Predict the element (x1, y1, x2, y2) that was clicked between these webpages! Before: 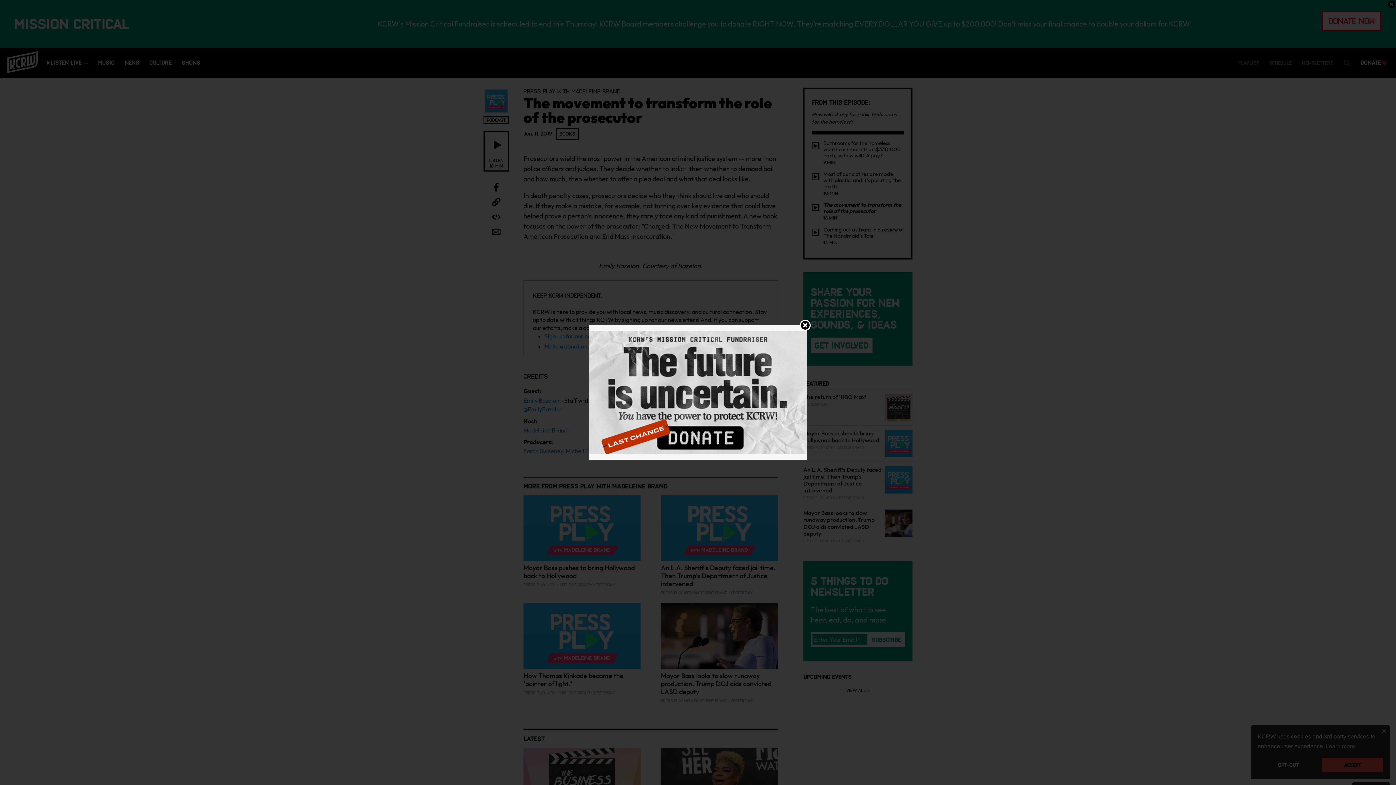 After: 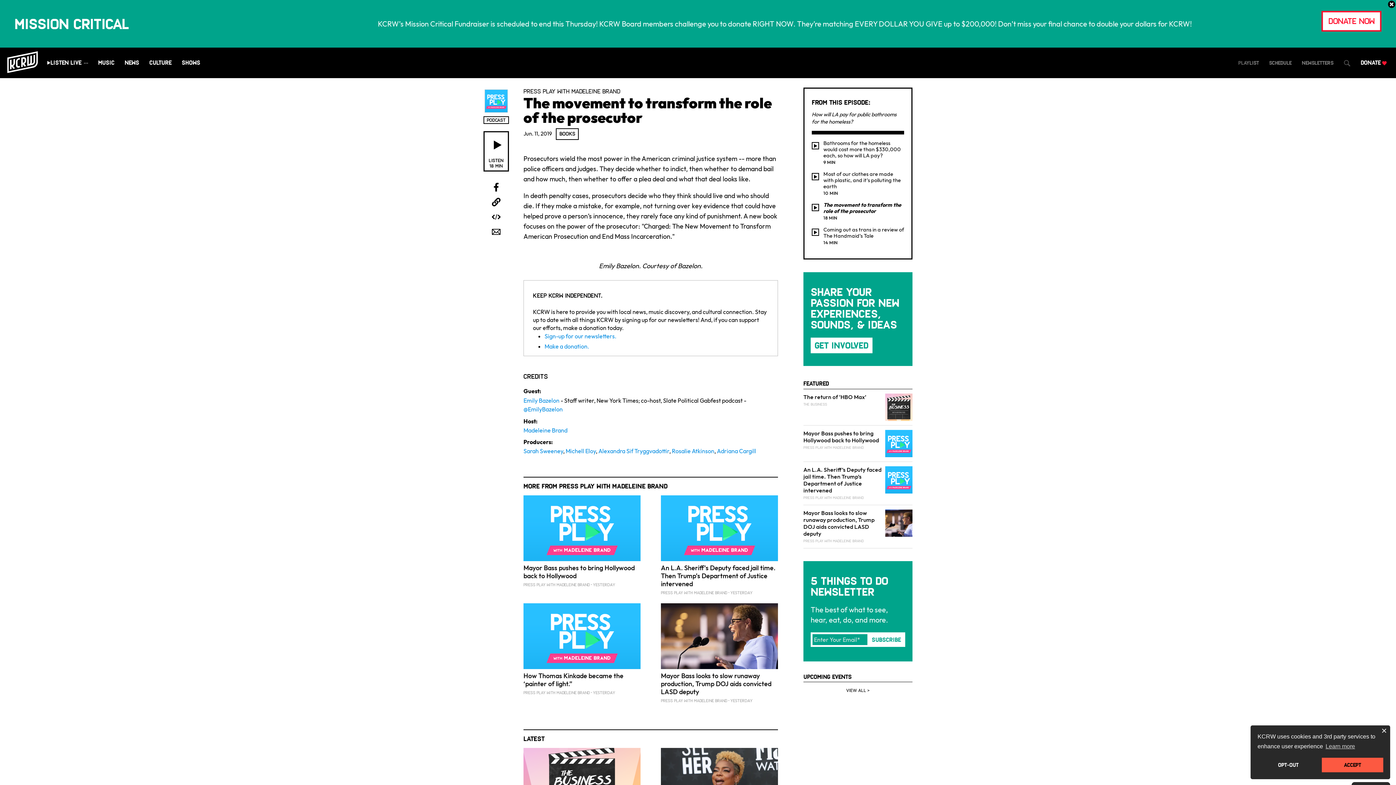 Action: bbox: (589, 388, 807, 395)